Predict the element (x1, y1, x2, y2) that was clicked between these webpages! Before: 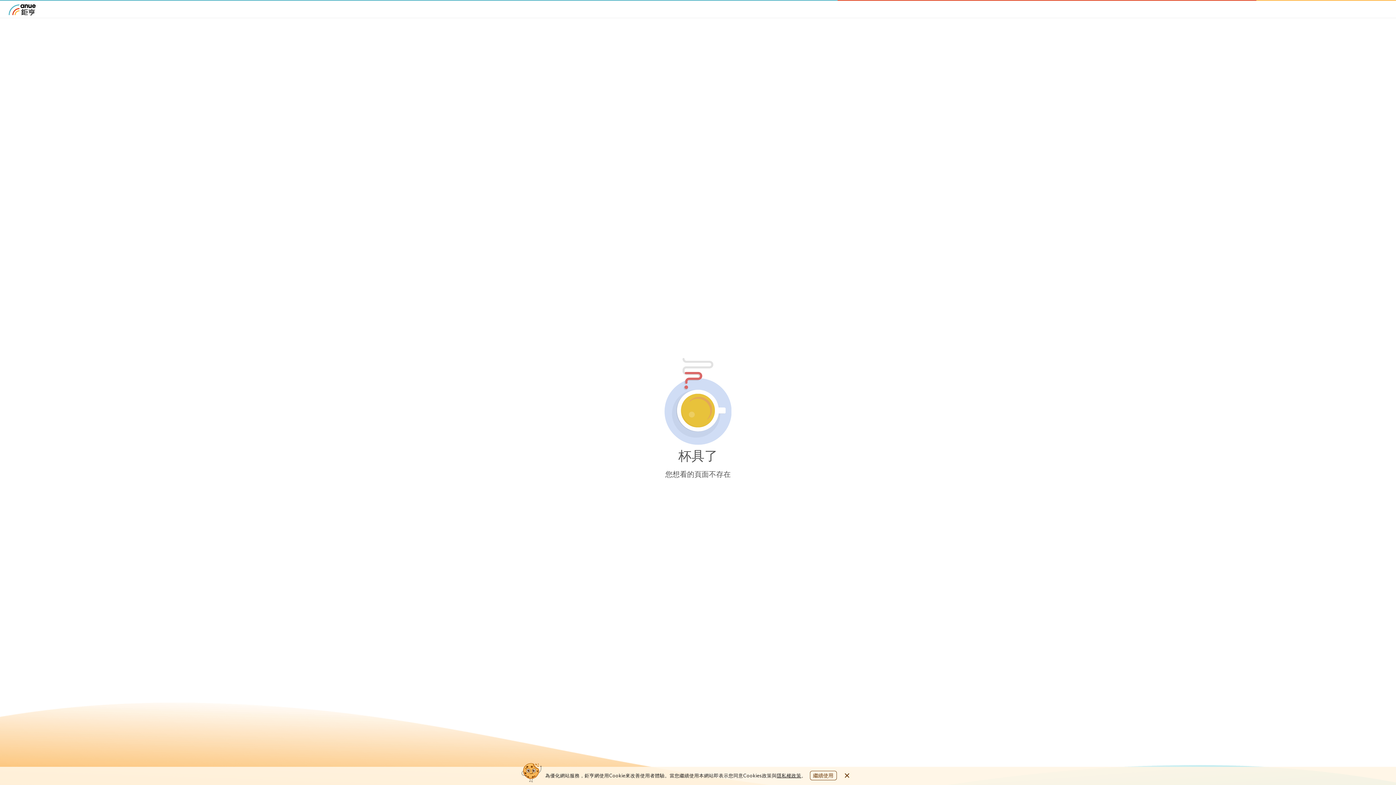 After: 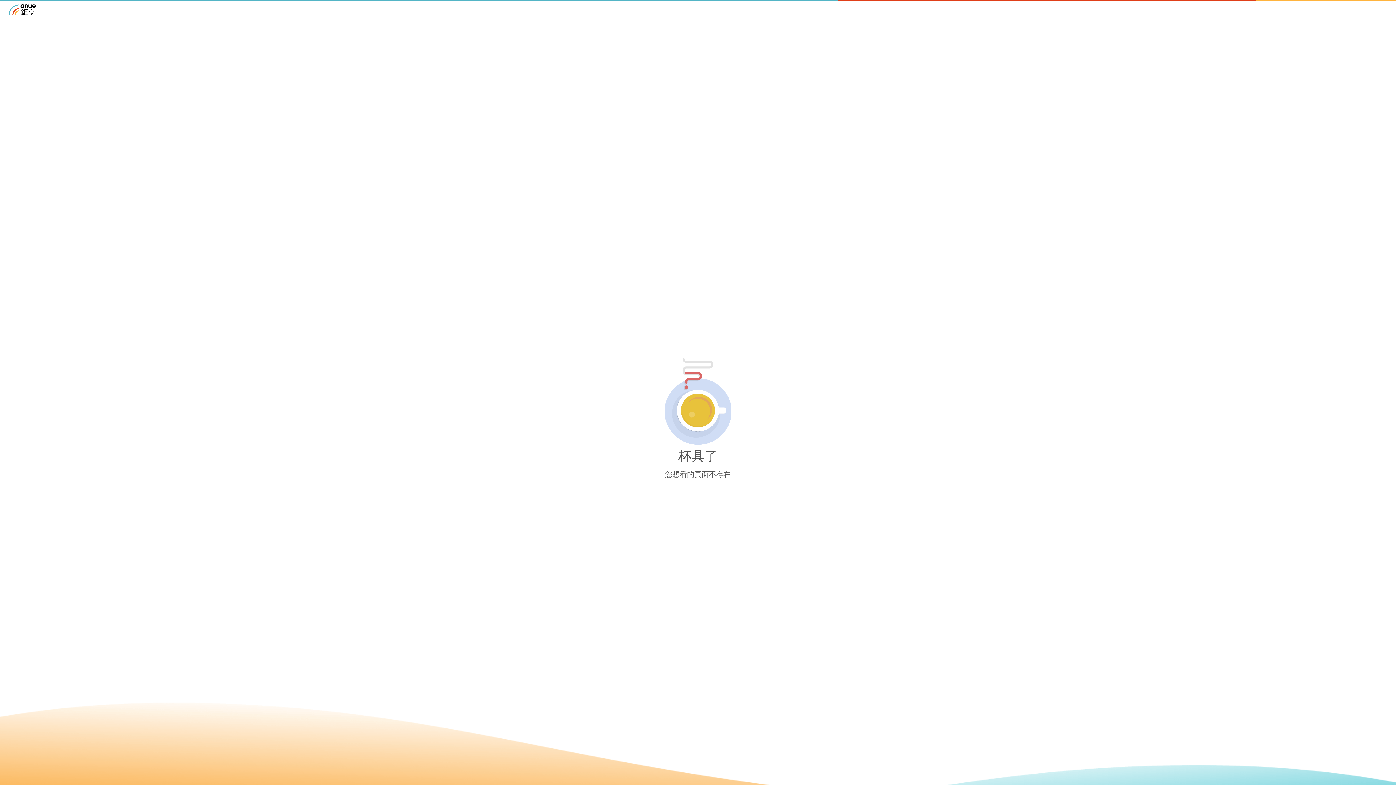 Action: label: close cookie bar bbox: (810, 771, 836, 780)